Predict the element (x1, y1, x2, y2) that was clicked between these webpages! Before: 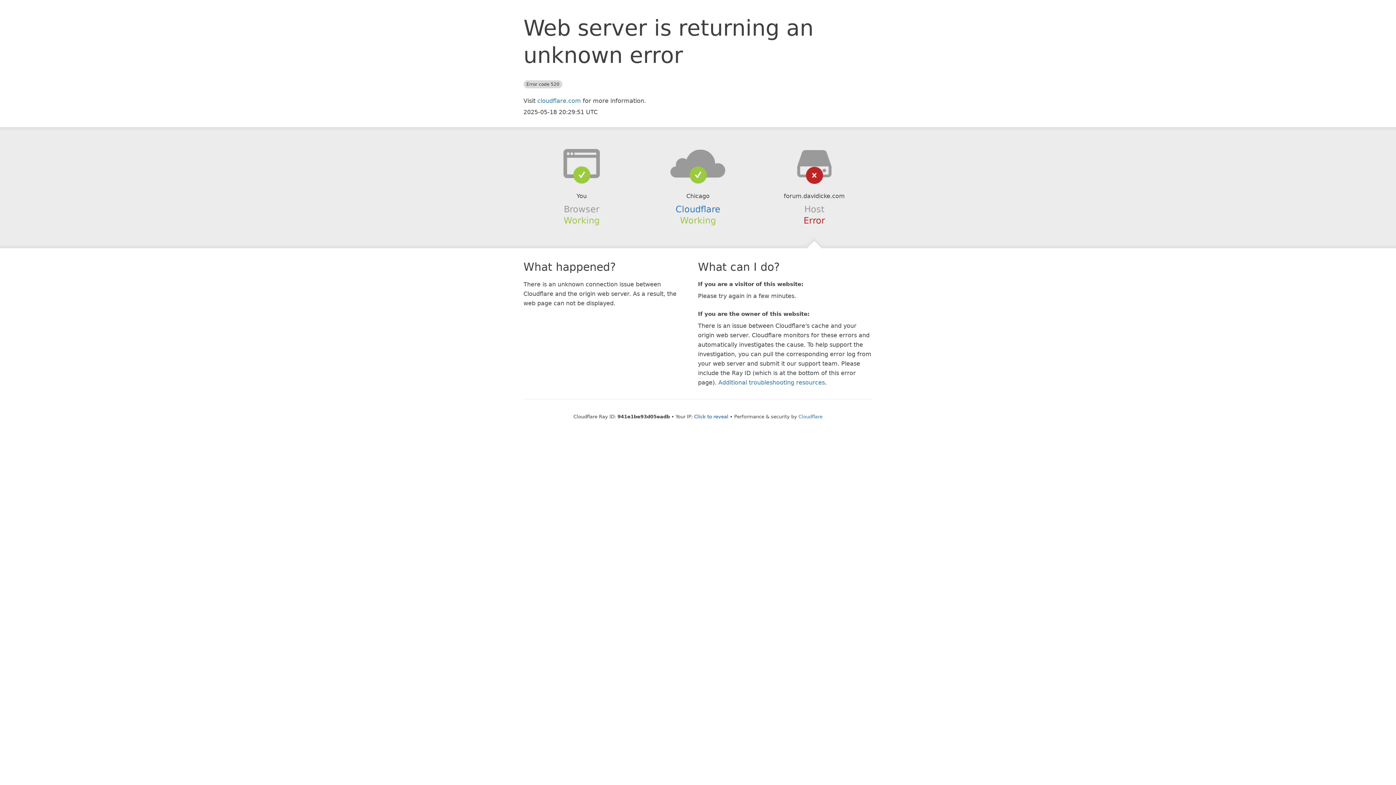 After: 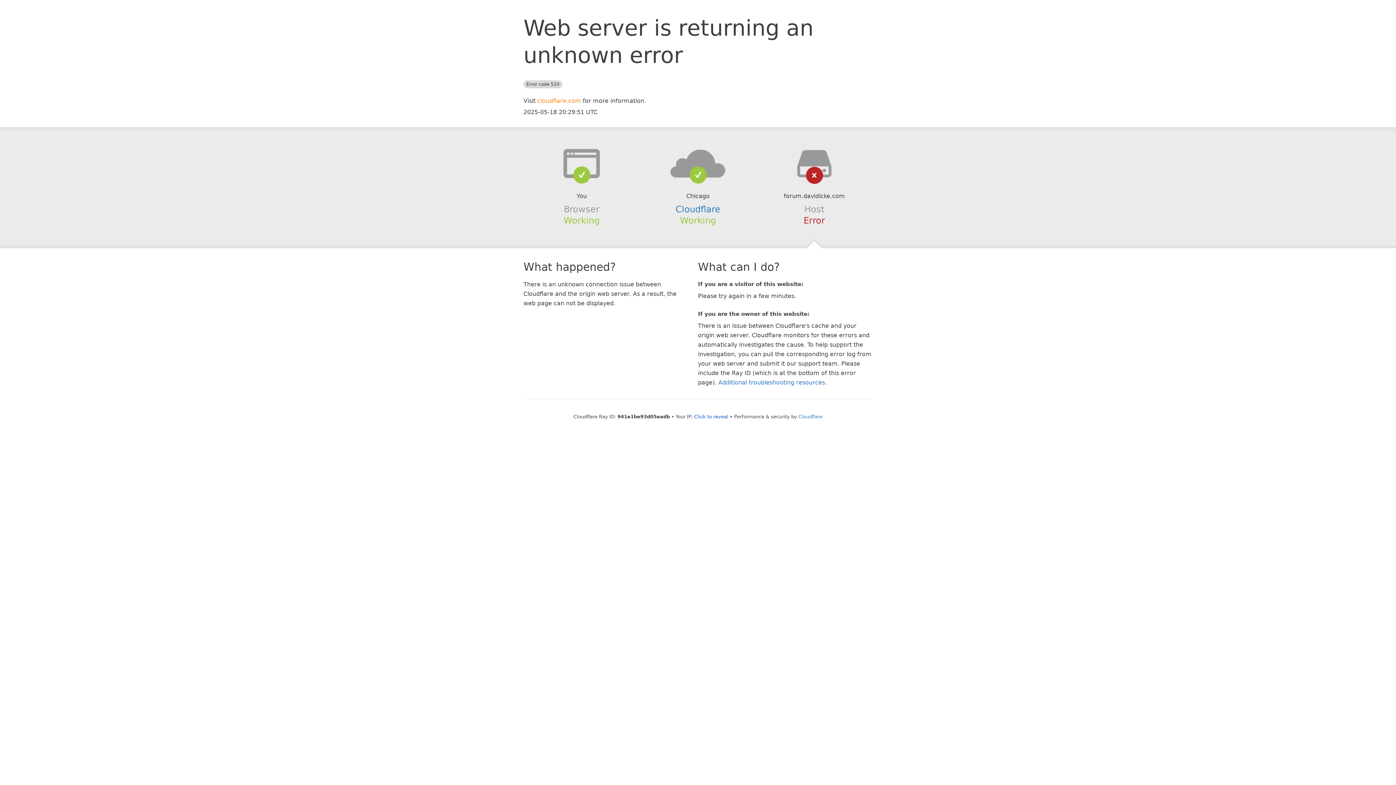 Action: label: cloudflare.com bbox: (537, 97, 581, 104)